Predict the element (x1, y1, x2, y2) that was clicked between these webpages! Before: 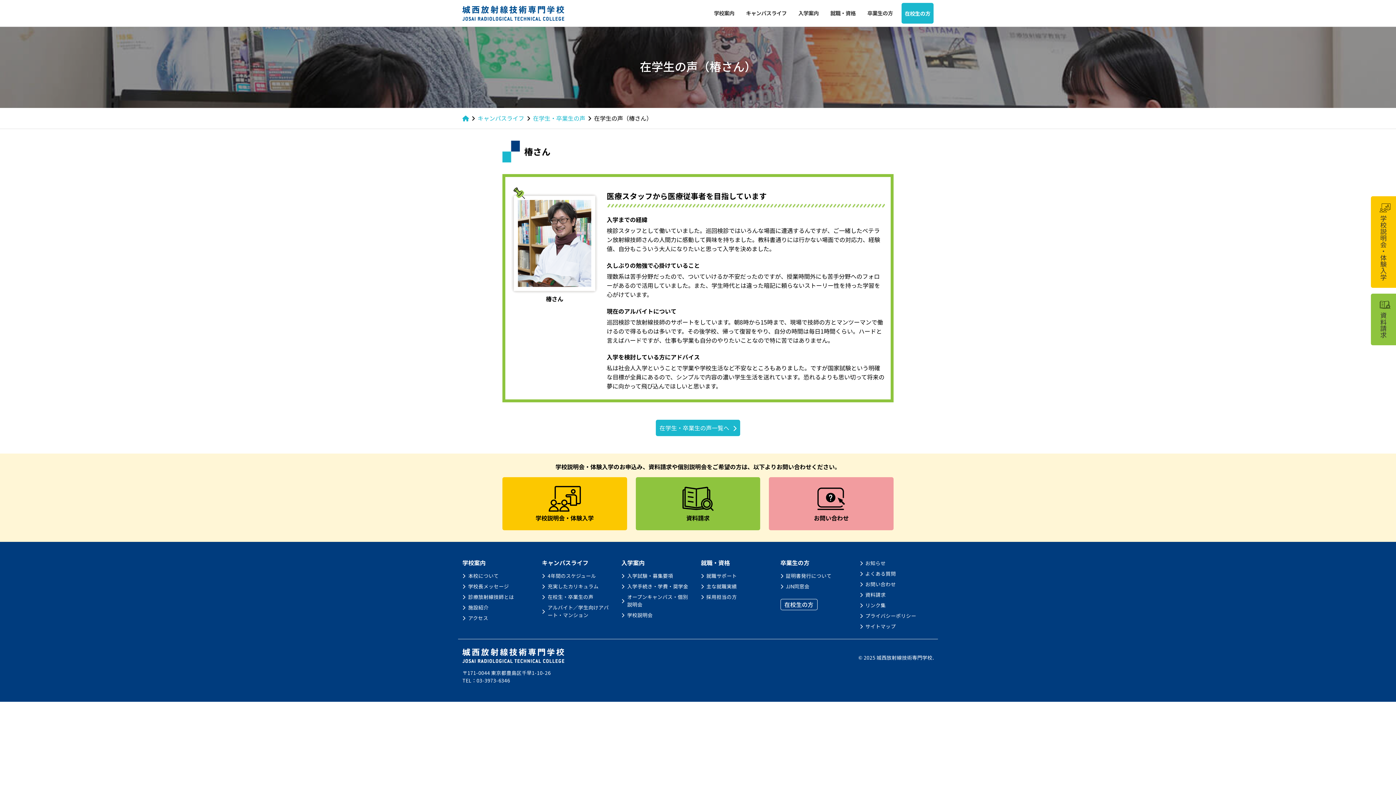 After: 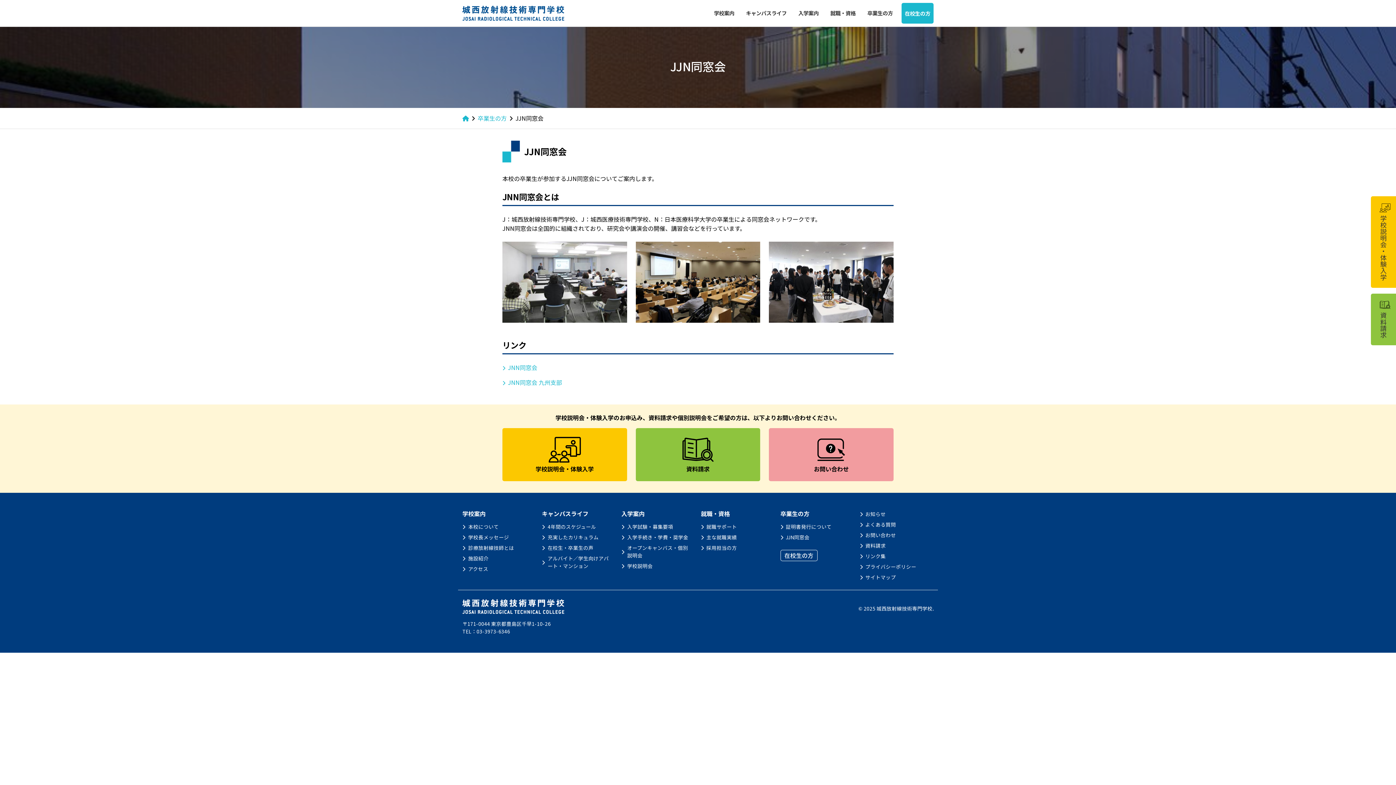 Action: label: JJN同窓会 bbox: (786, 582, 854, 590)